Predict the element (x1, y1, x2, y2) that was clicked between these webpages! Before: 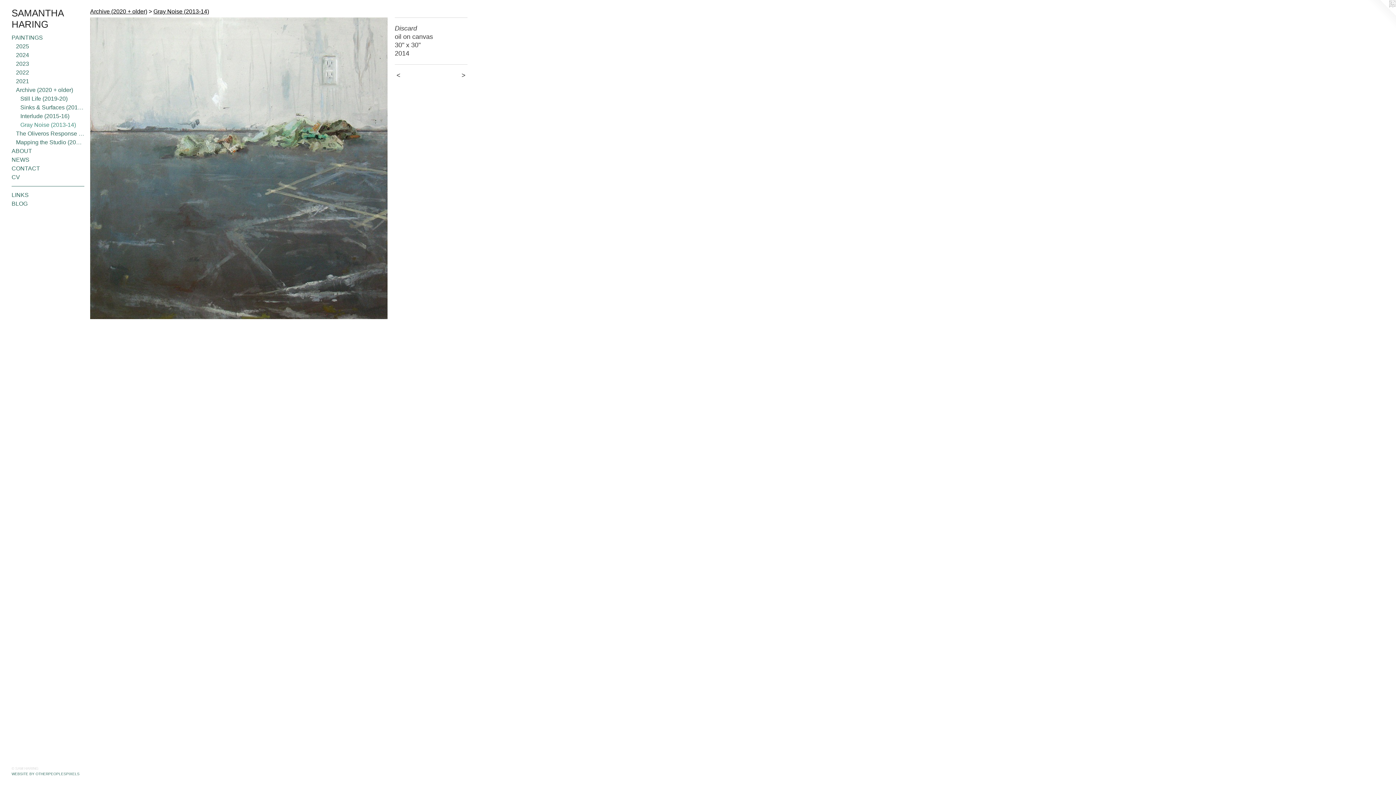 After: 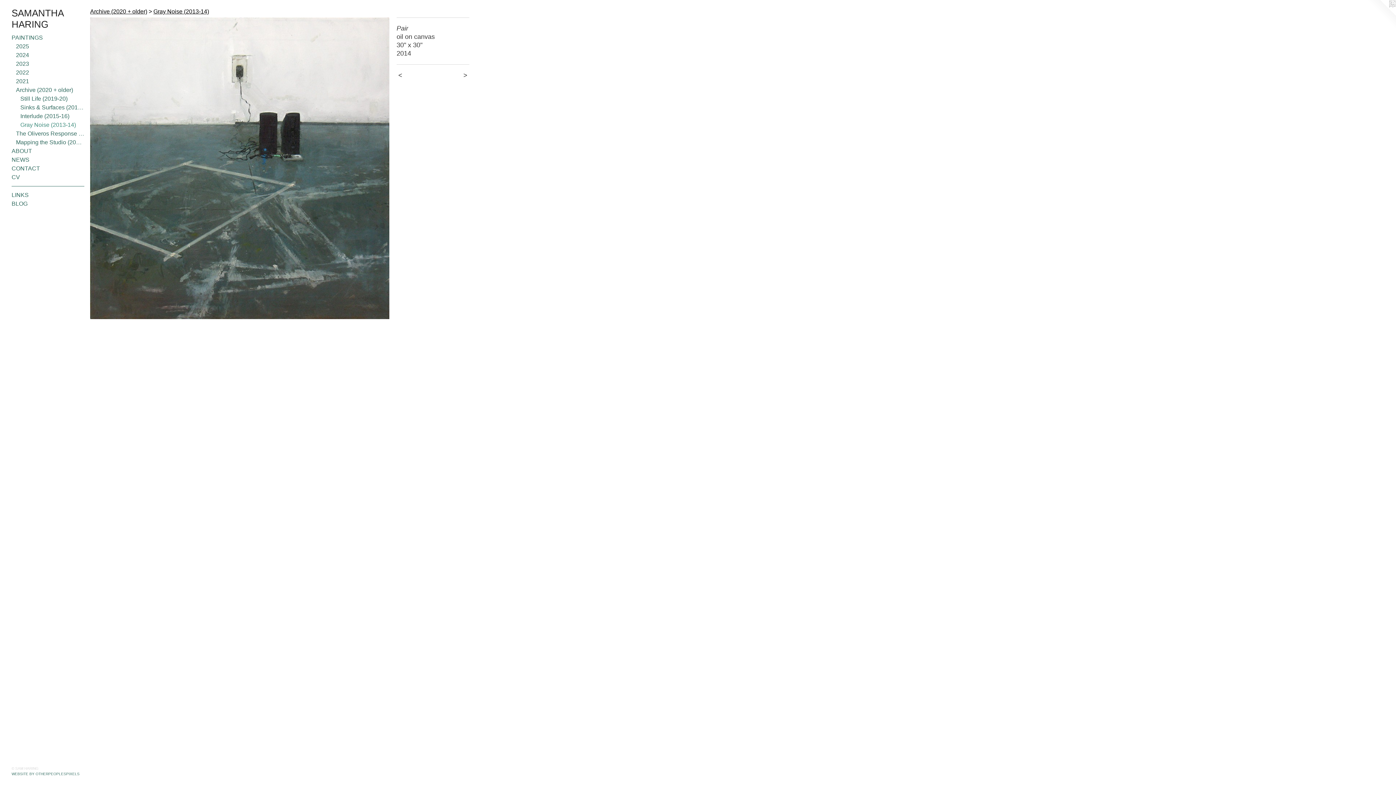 Action: bbox: (443, 71, 467, 79) label:  >